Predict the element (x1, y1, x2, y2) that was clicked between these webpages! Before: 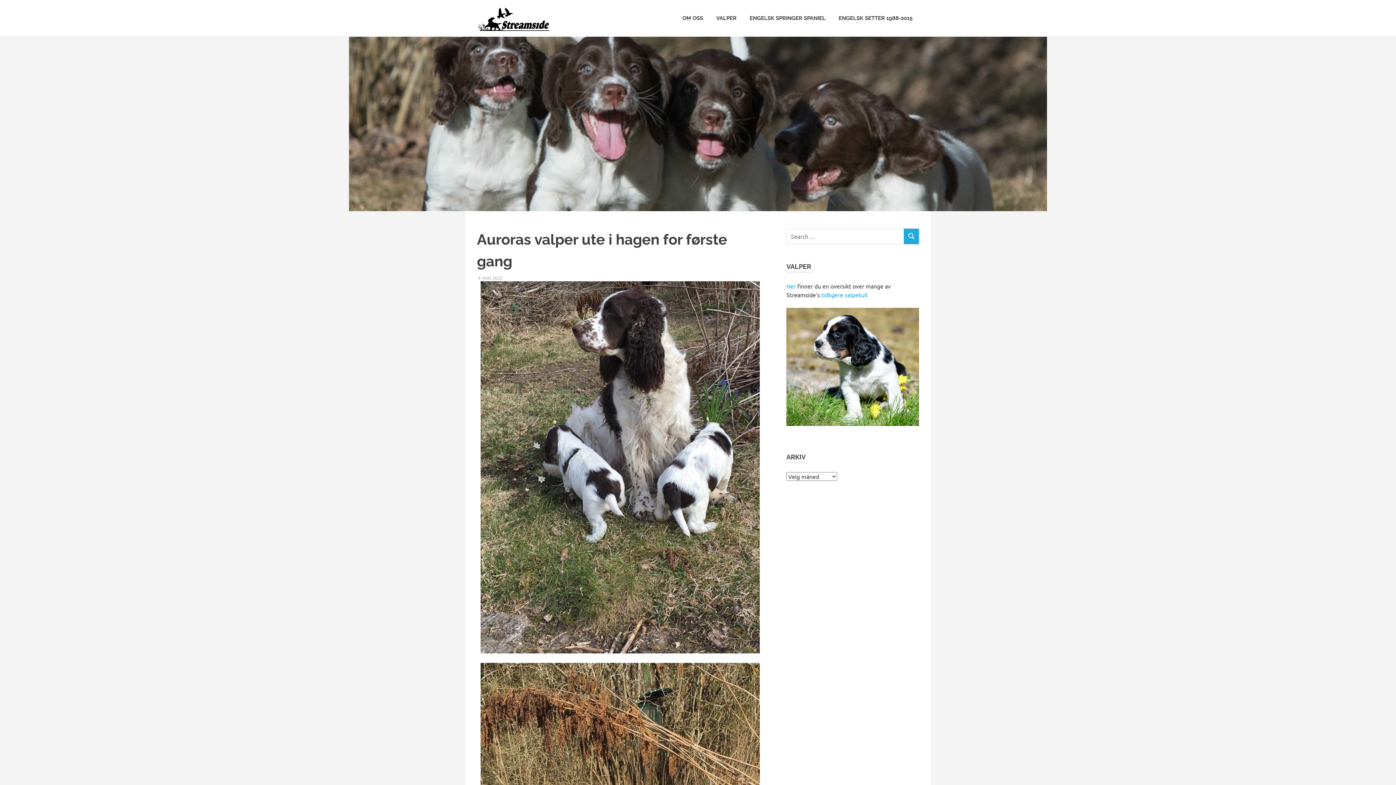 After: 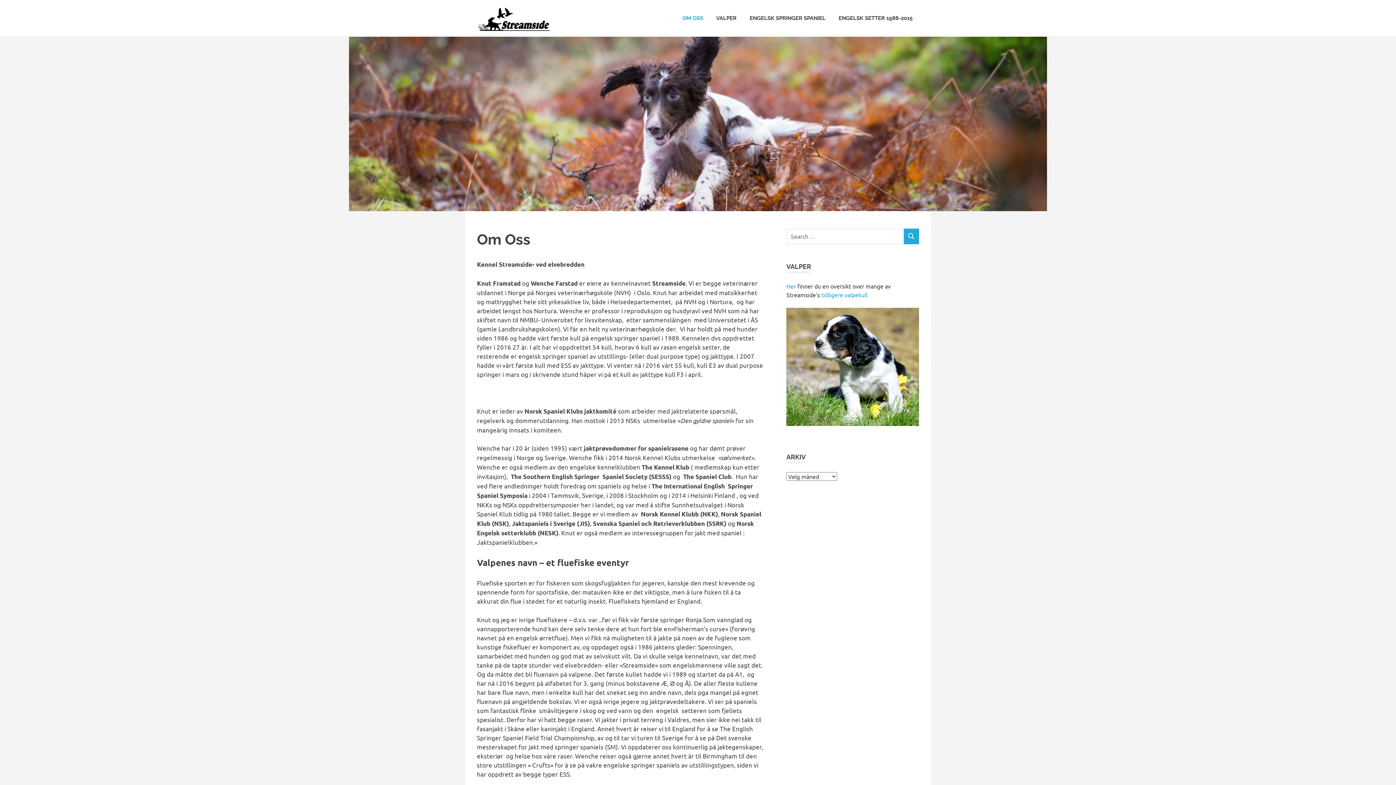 Action: bbox: (676, 7, 709, 28) label: OM OSS